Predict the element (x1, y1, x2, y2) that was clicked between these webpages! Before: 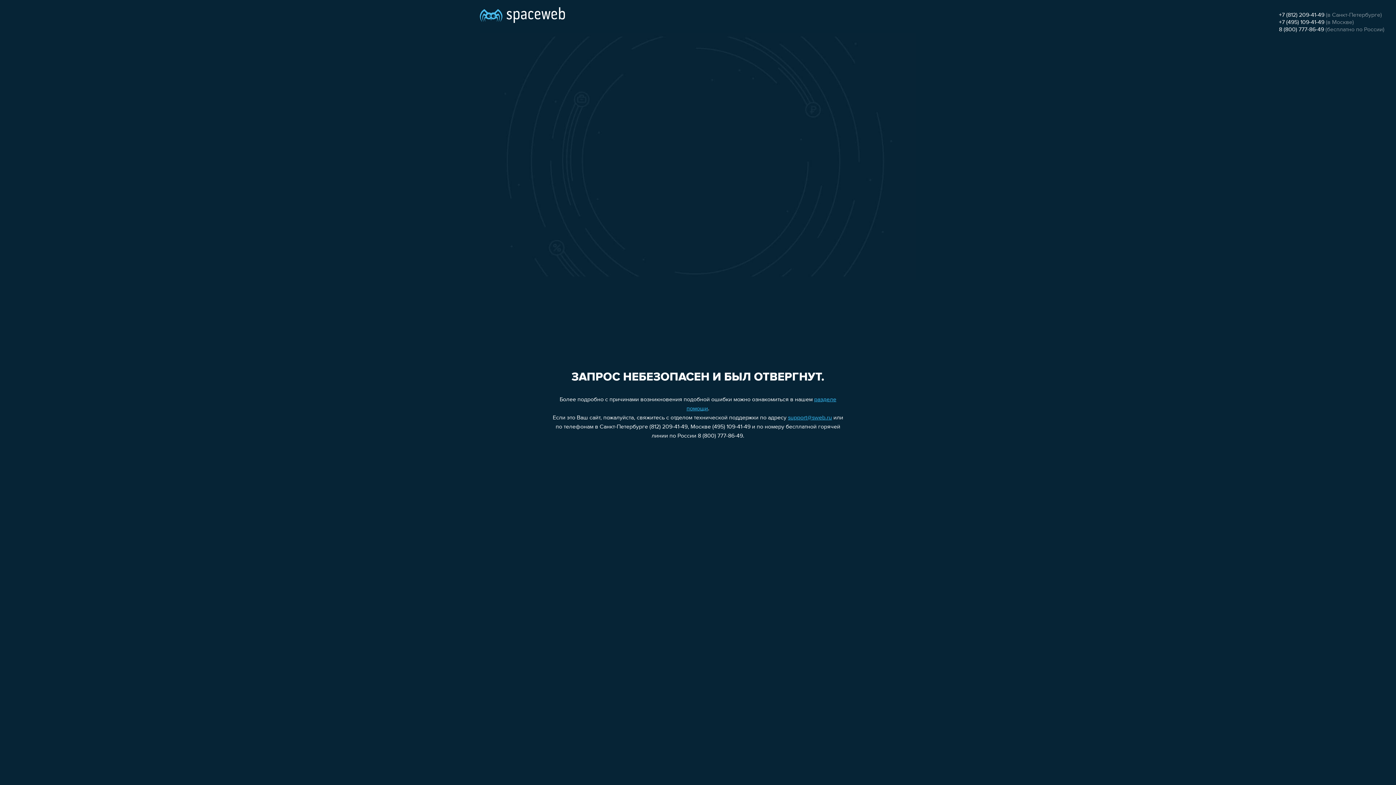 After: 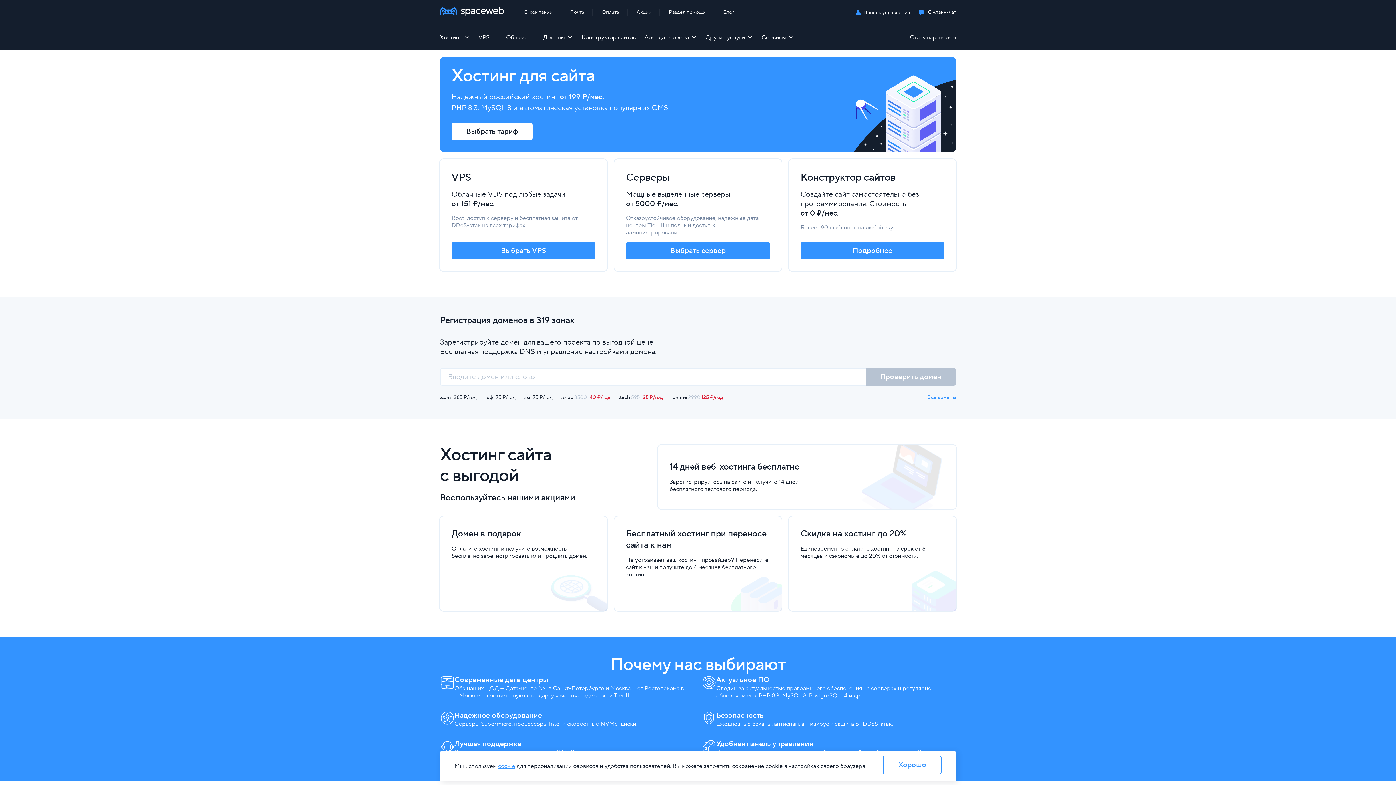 Action: bbox: (480, 0, 565, 25)